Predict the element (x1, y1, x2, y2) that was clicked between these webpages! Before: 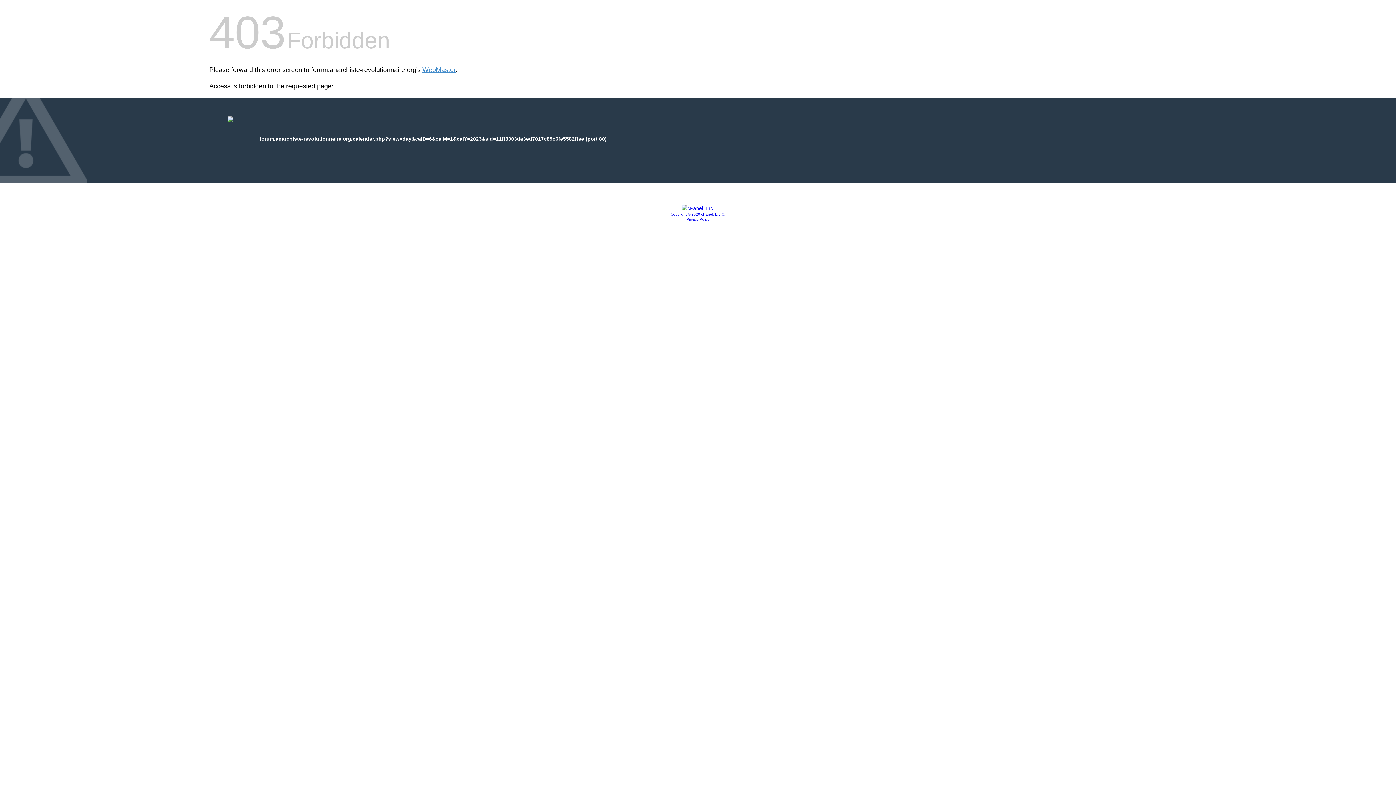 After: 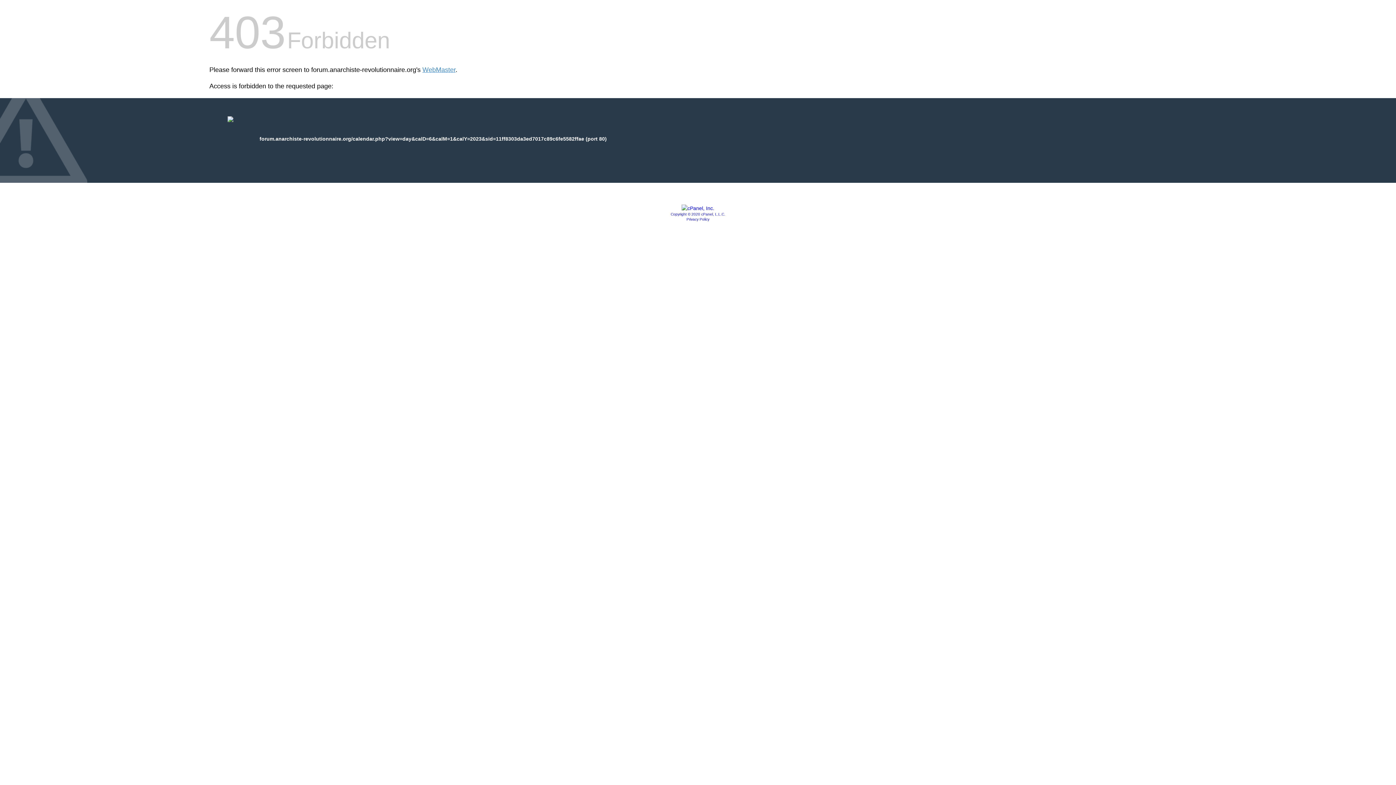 Action: bbox: (681, 205, 714, 211)